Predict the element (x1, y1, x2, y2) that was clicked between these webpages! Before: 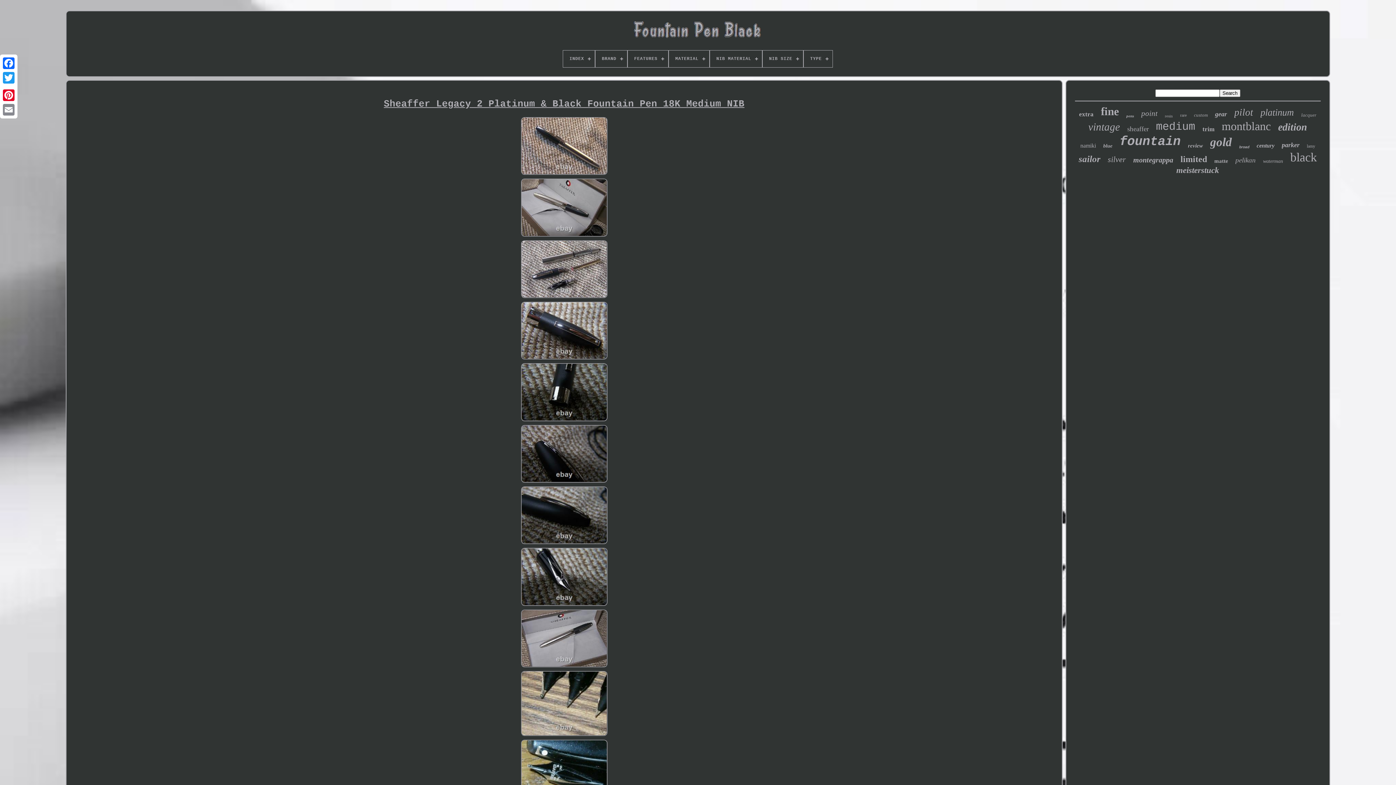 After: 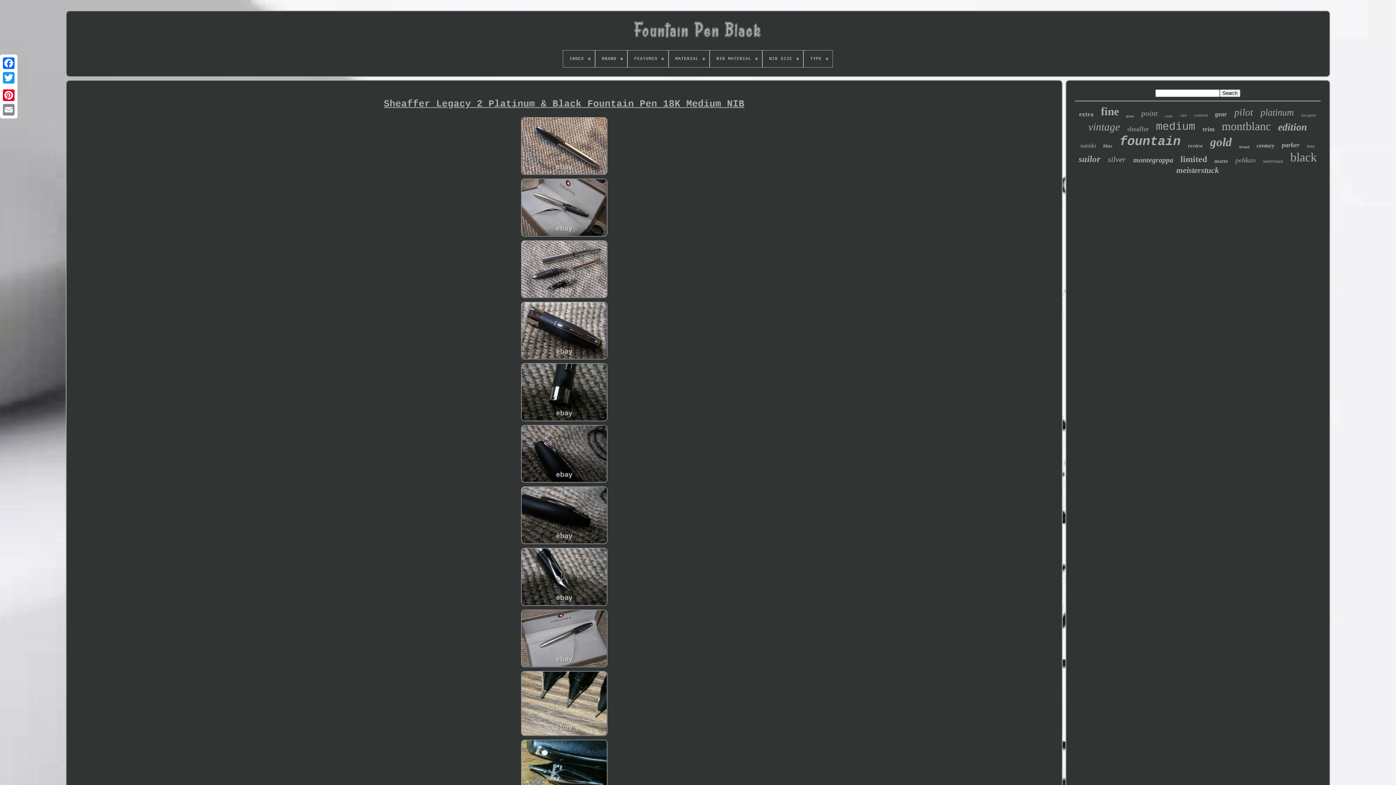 Action: bbox: (517, 423, 611, 485)